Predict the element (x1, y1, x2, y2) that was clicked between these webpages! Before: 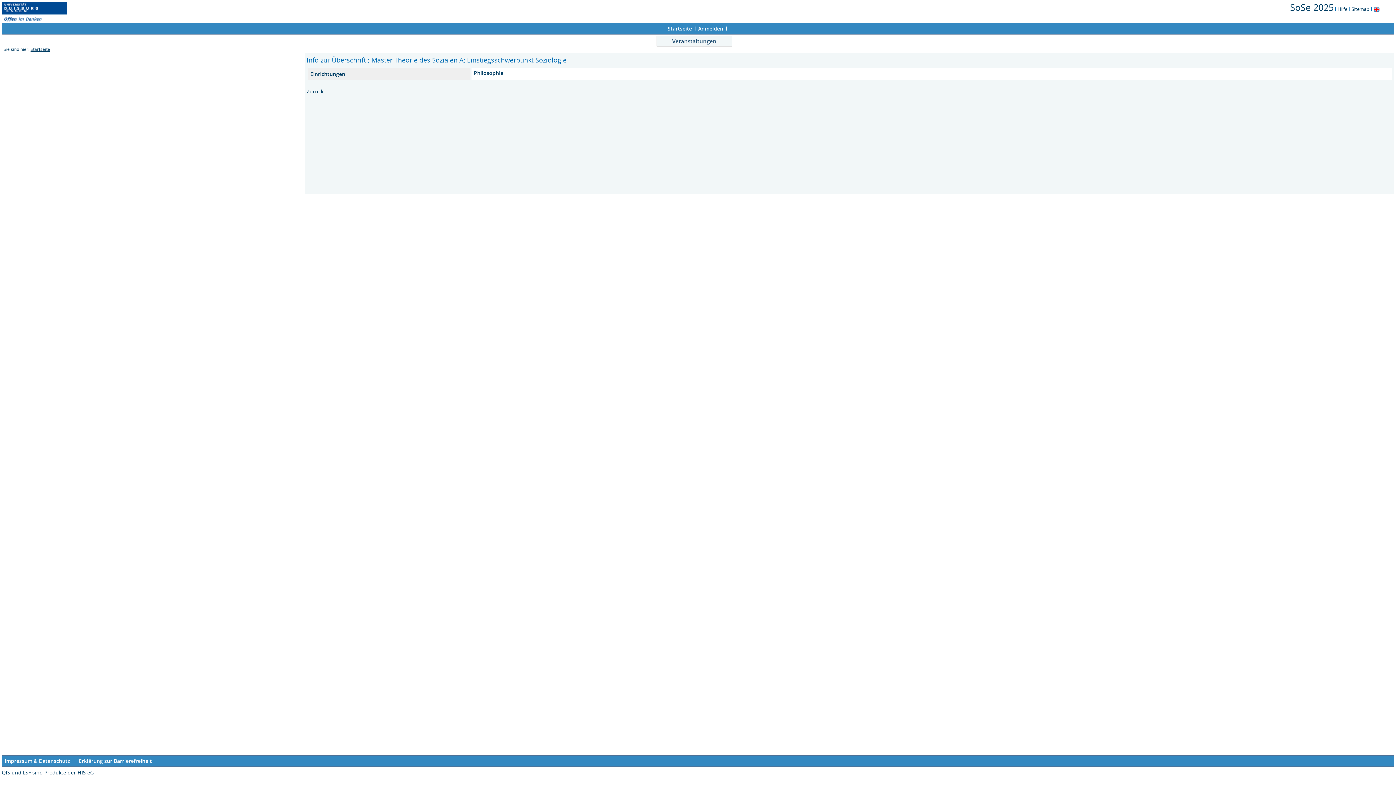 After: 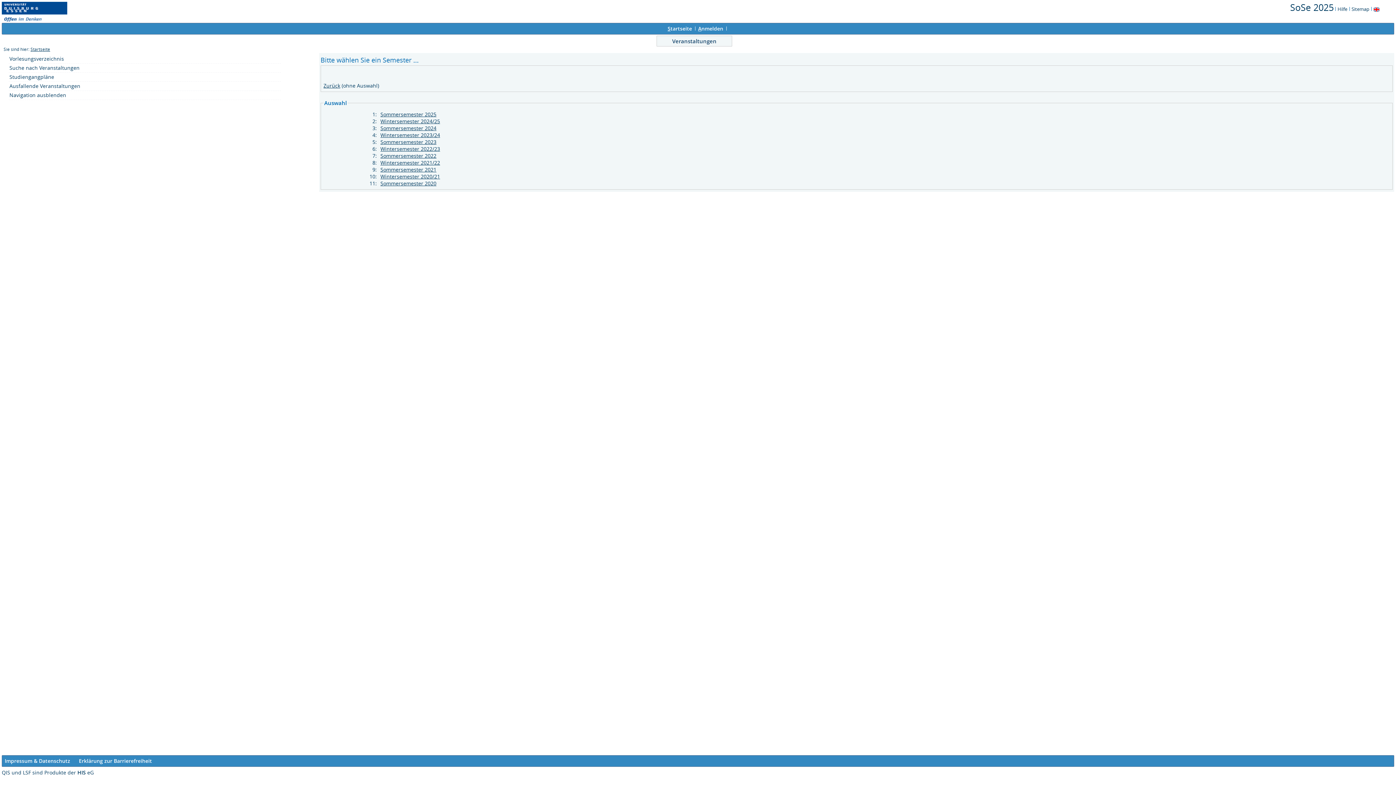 Action: bbox: (1289, 5, 1335, 12) label: SoSe 2025 